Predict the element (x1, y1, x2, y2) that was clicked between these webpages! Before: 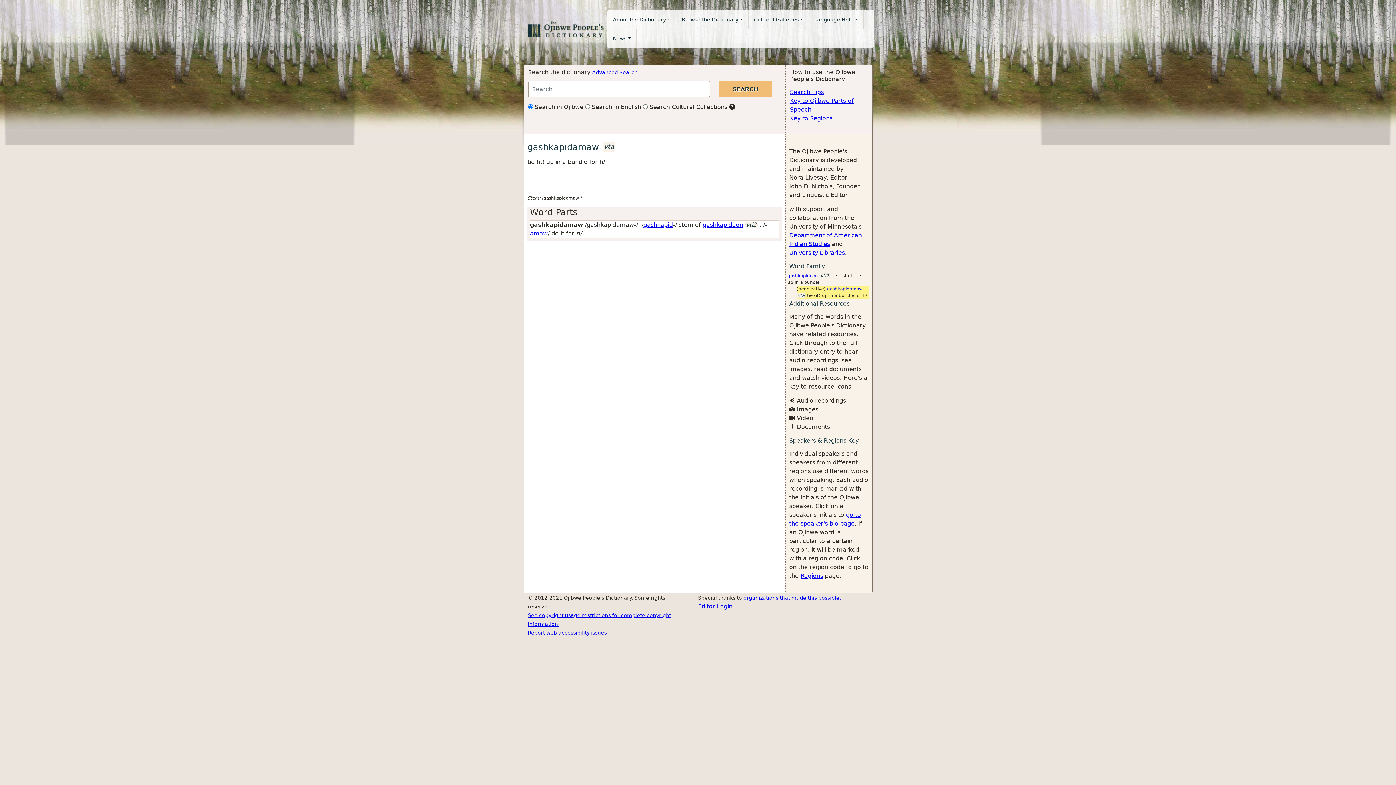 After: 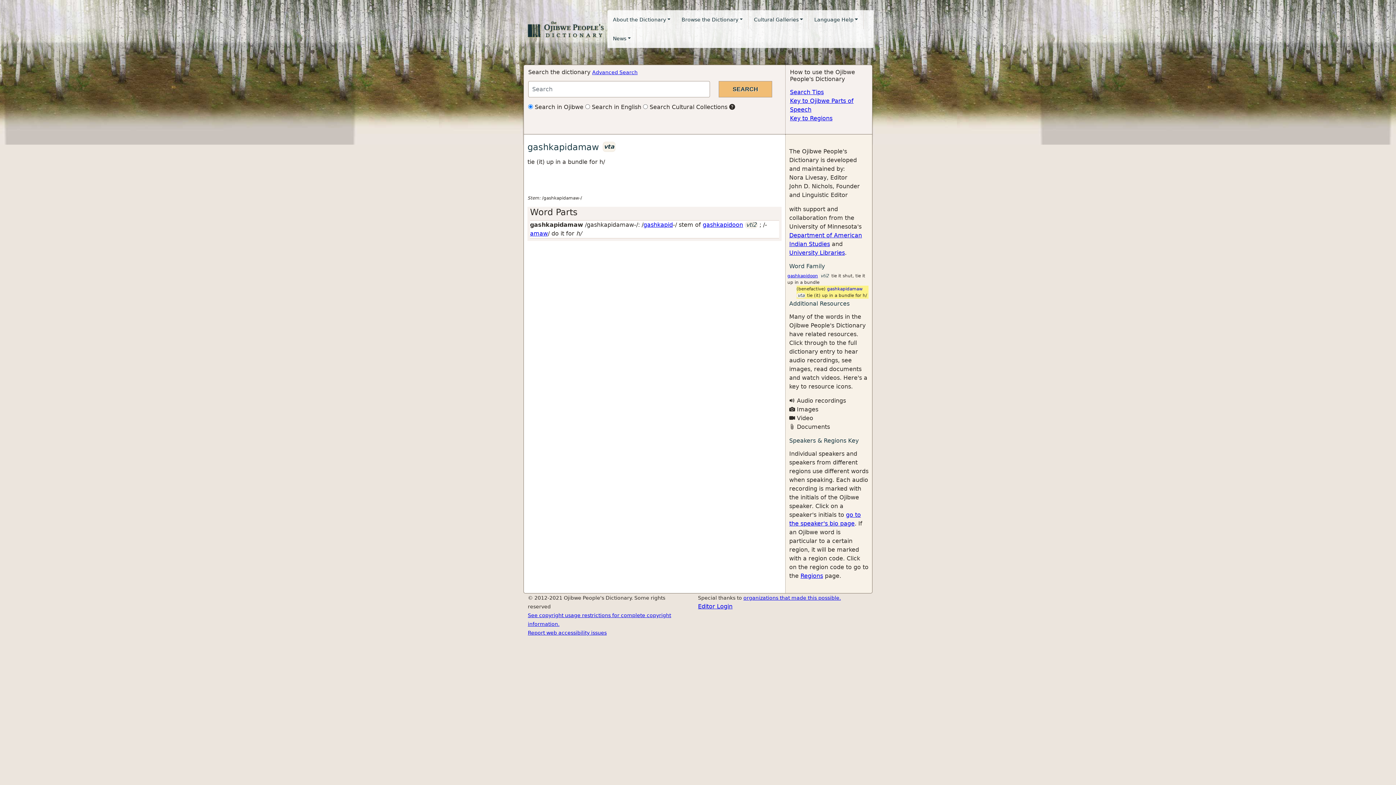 Action: label: gashkapidamaw bbox: (827, 286, 862, 291)